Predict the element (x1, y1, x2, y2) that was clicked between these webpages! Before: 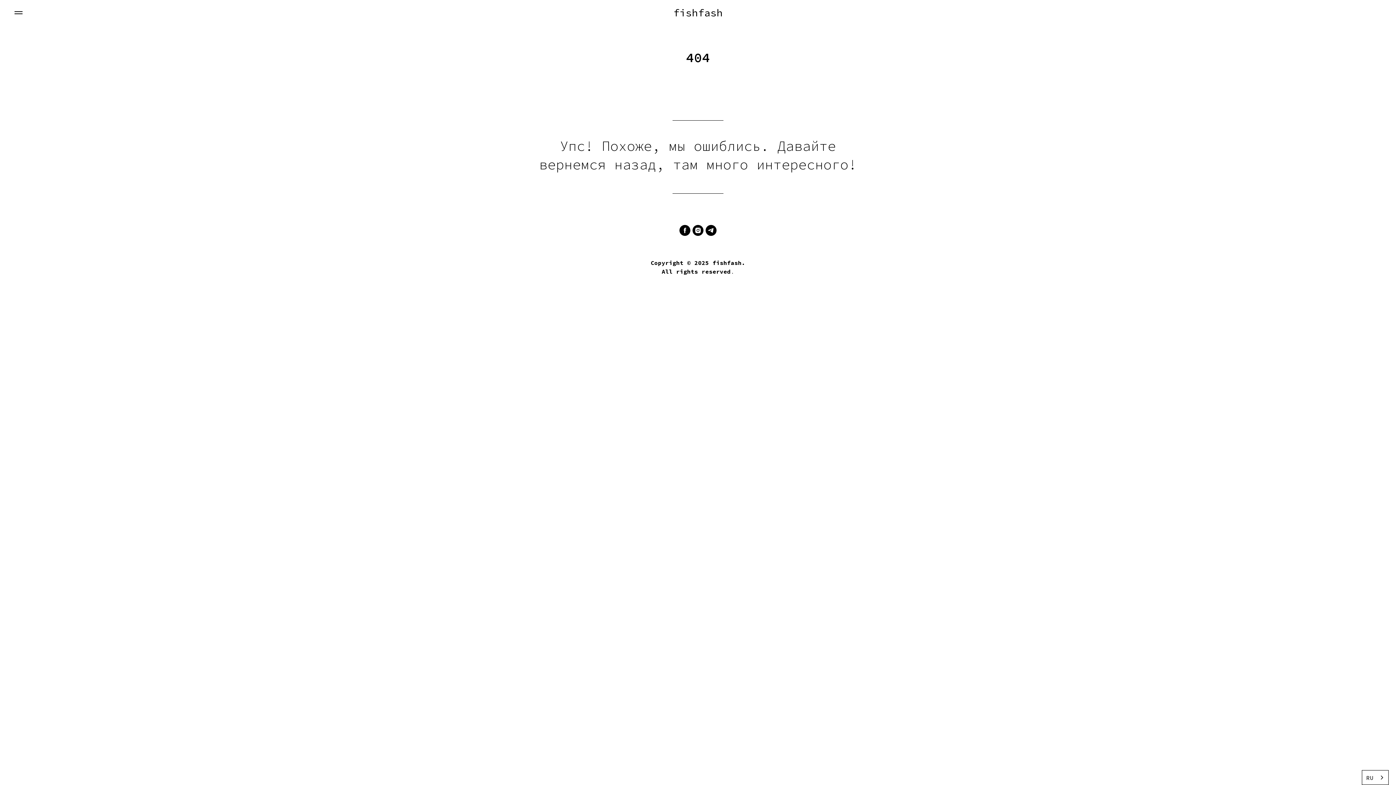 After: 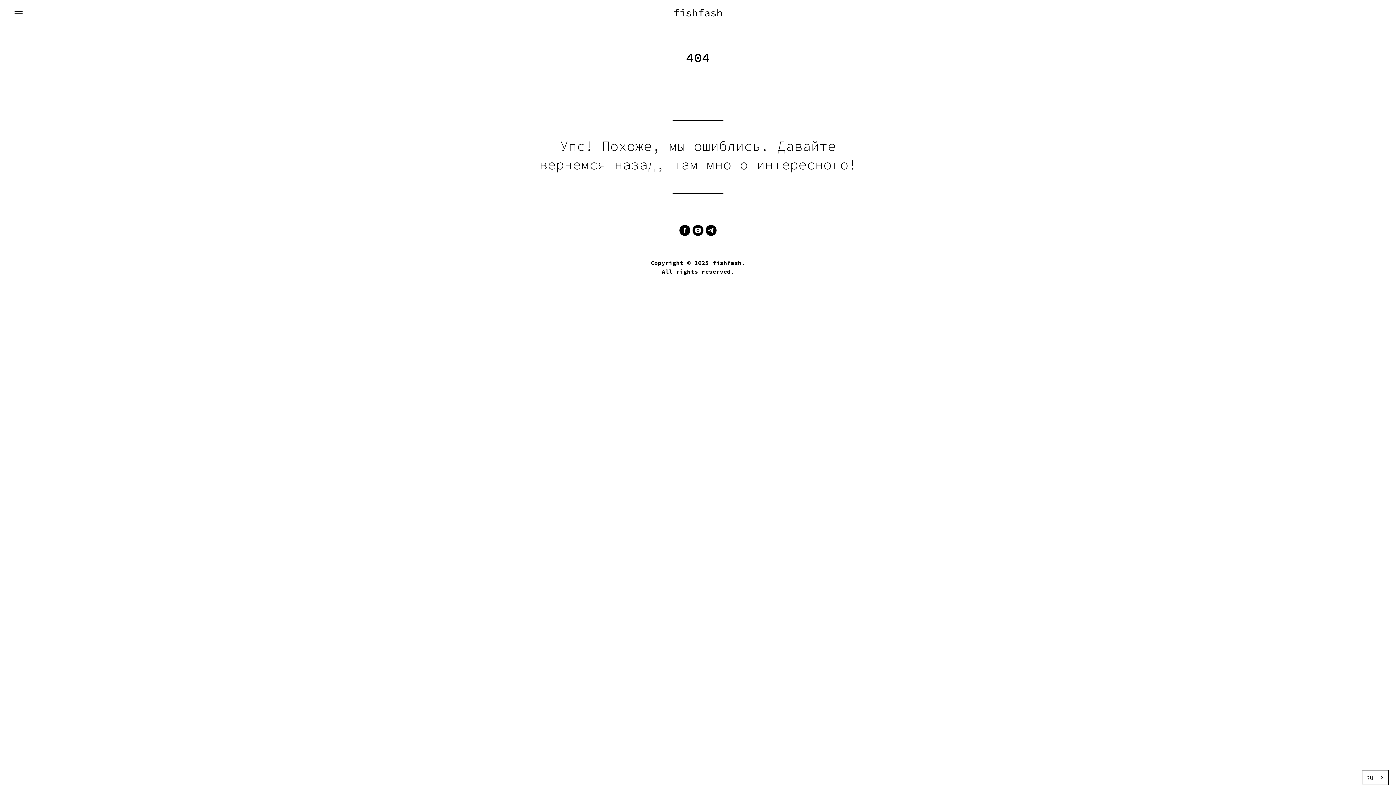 Action: label: instagram bbox: (692, 225, 703, 236)